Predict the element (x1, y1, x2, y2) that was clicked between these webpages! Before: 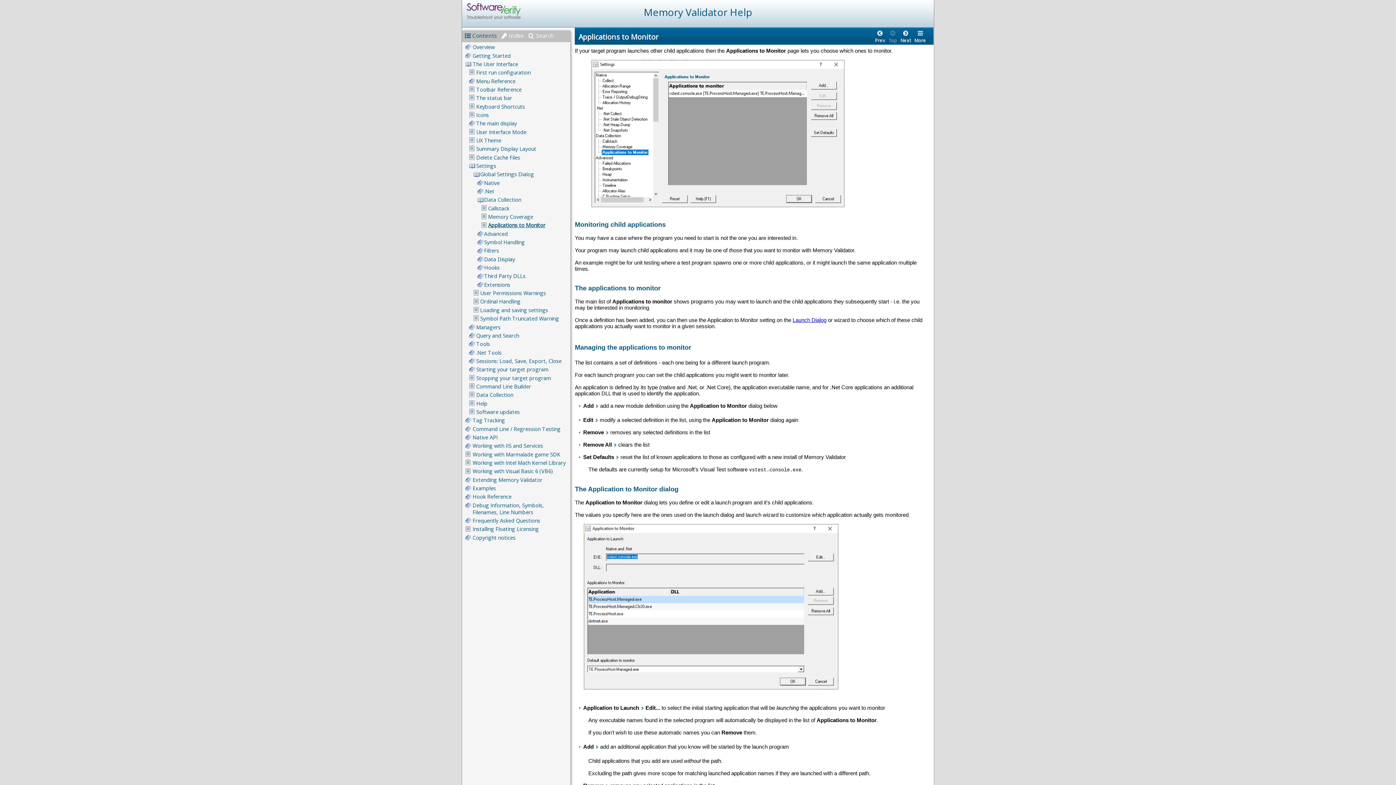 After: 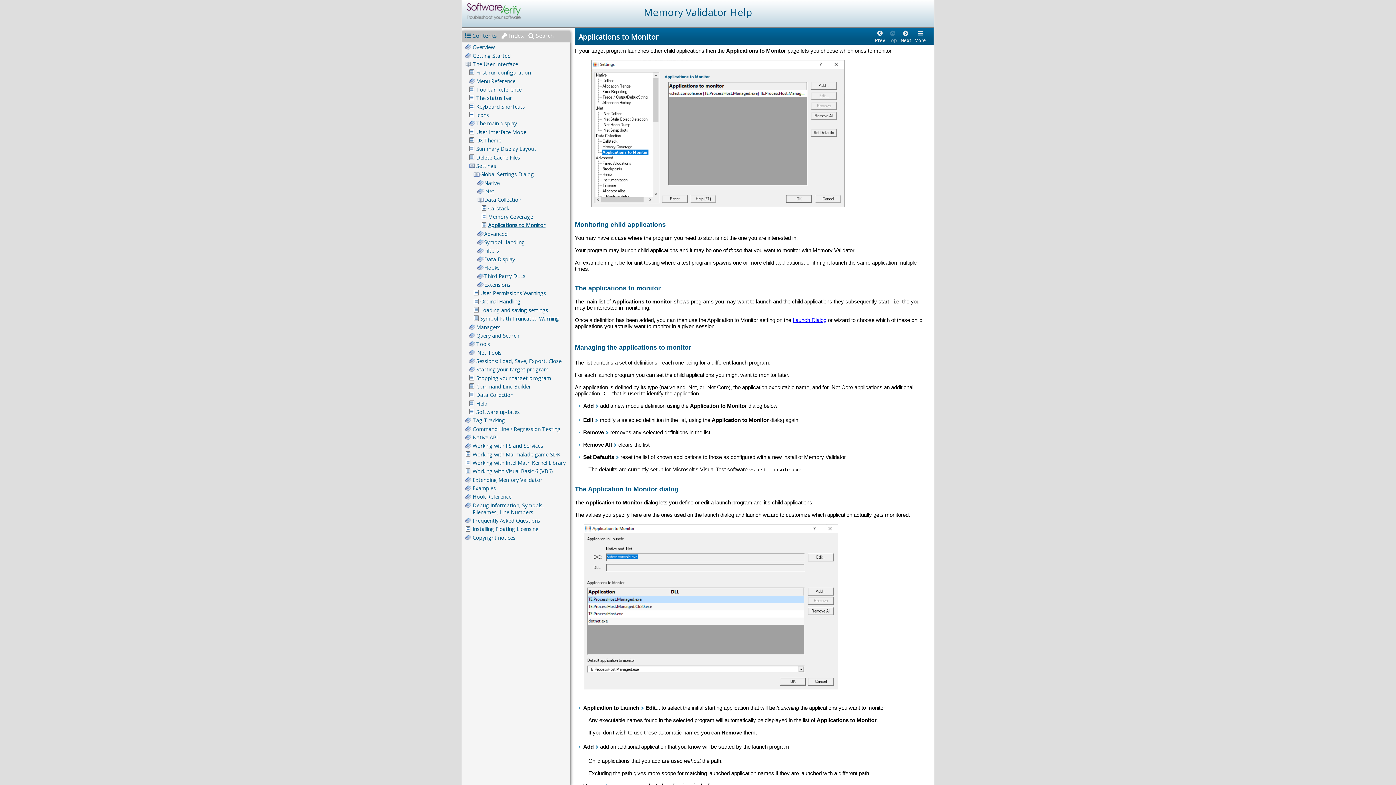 Action: bbox: (464, 1, 575, 21)